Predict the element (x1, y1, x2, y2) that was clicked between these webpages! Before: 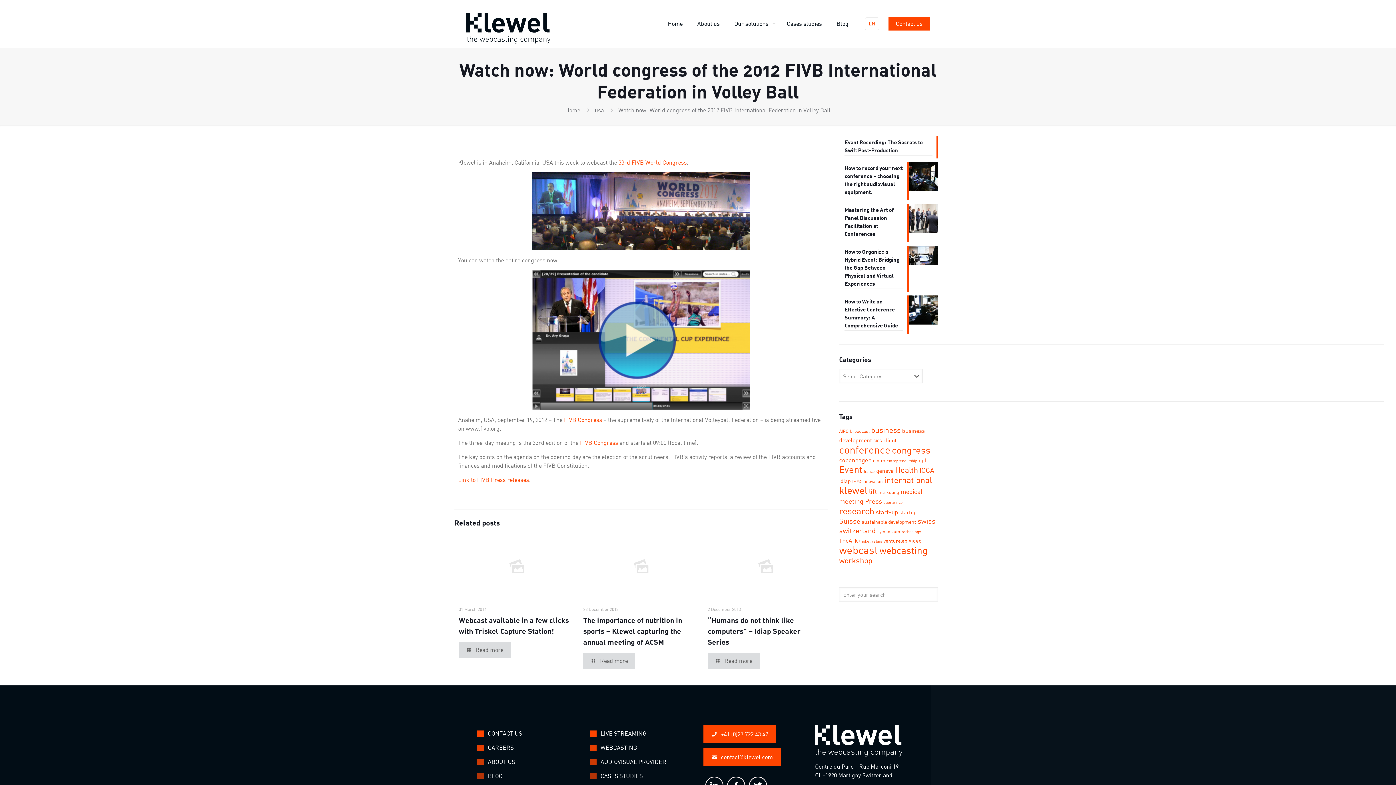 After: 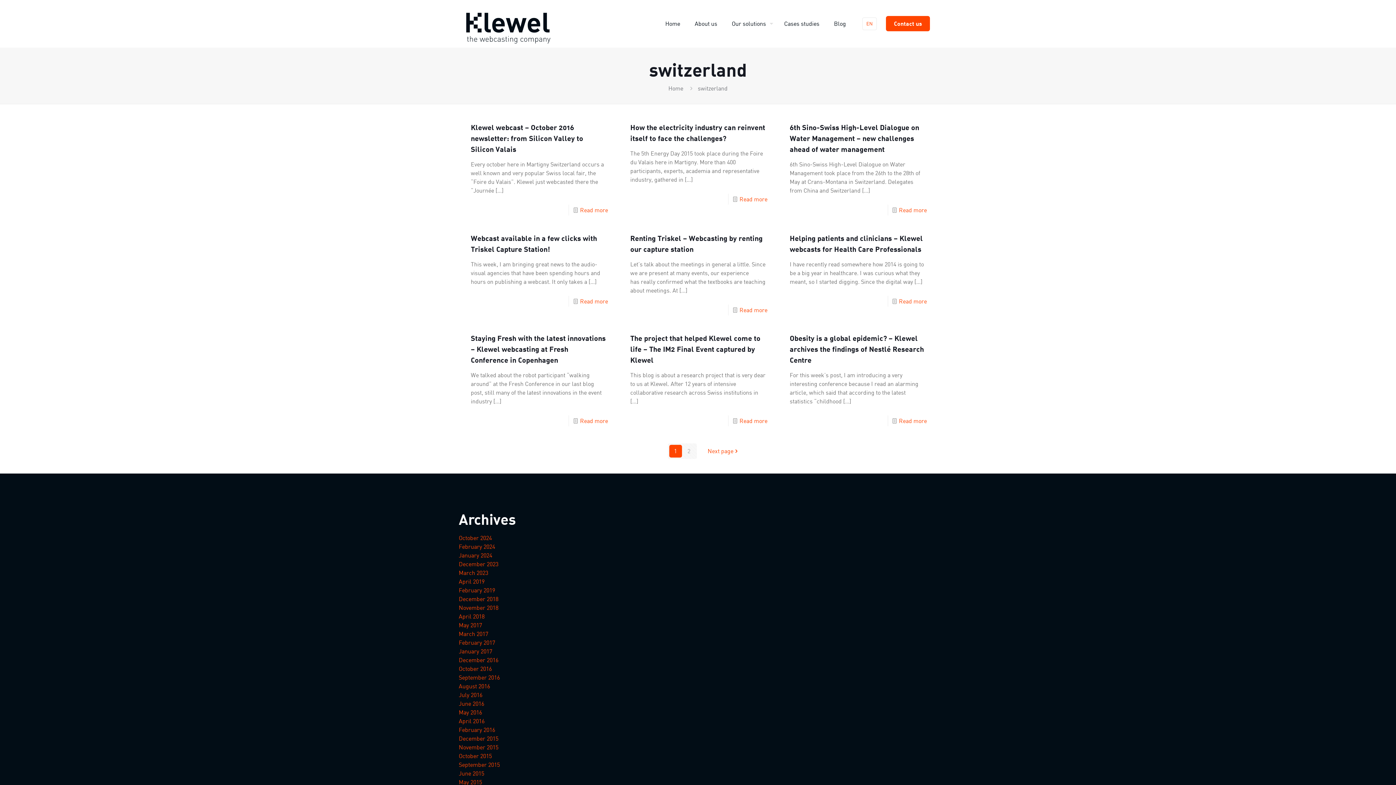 Action: label: switzerland (13 items) bbox: (839, 526, 876, 534)